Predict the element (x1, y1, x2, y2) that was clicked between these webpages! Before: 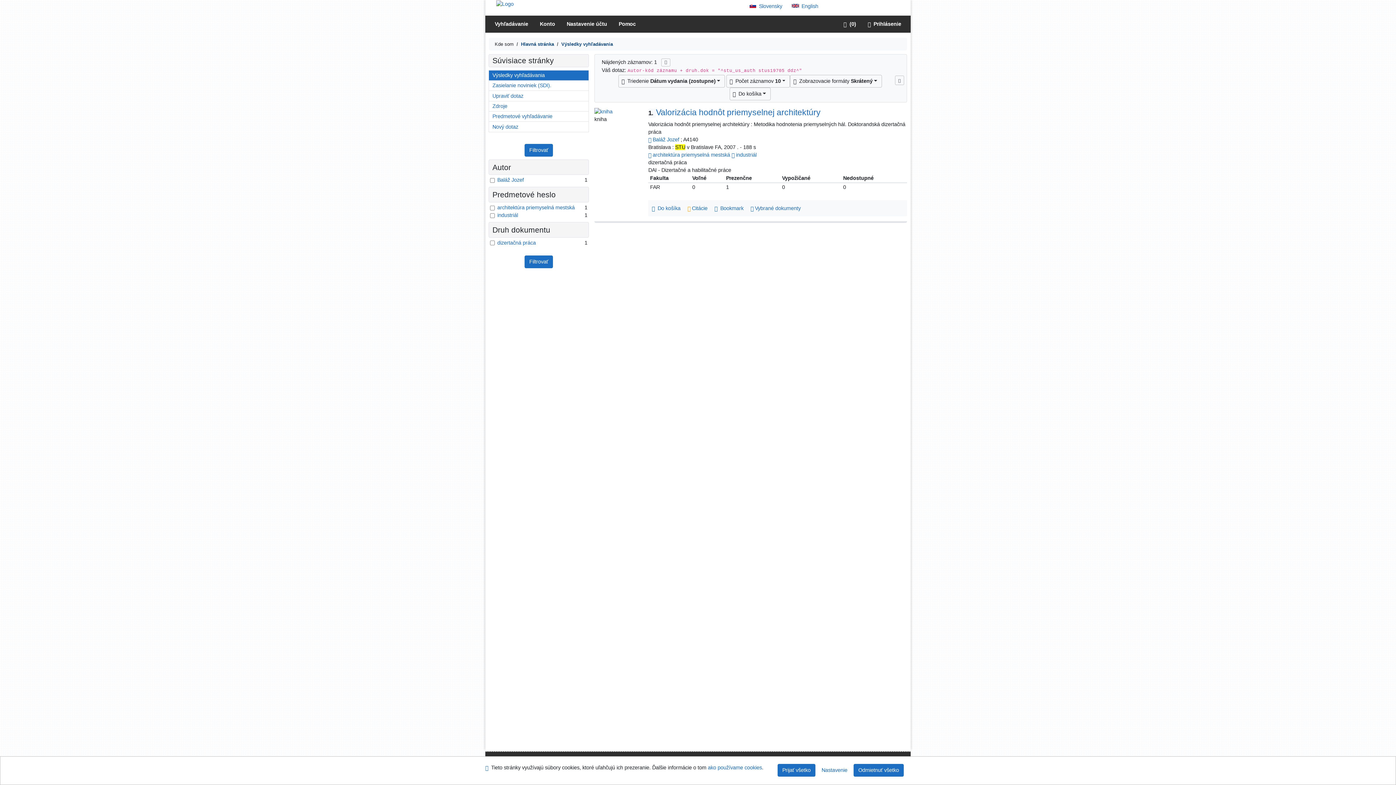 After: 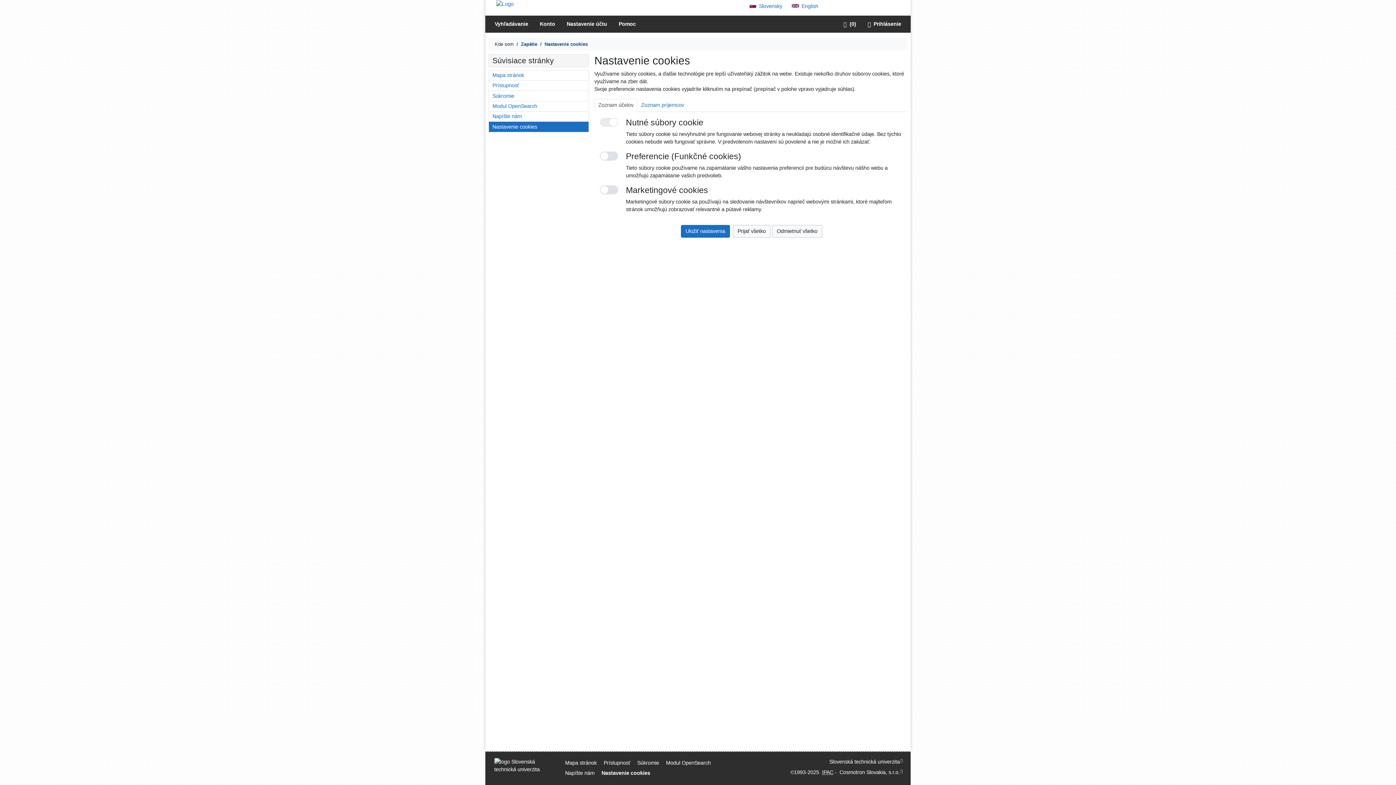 Action: bbox: (817, 764, 852, 777) label: Nastavenie cookies